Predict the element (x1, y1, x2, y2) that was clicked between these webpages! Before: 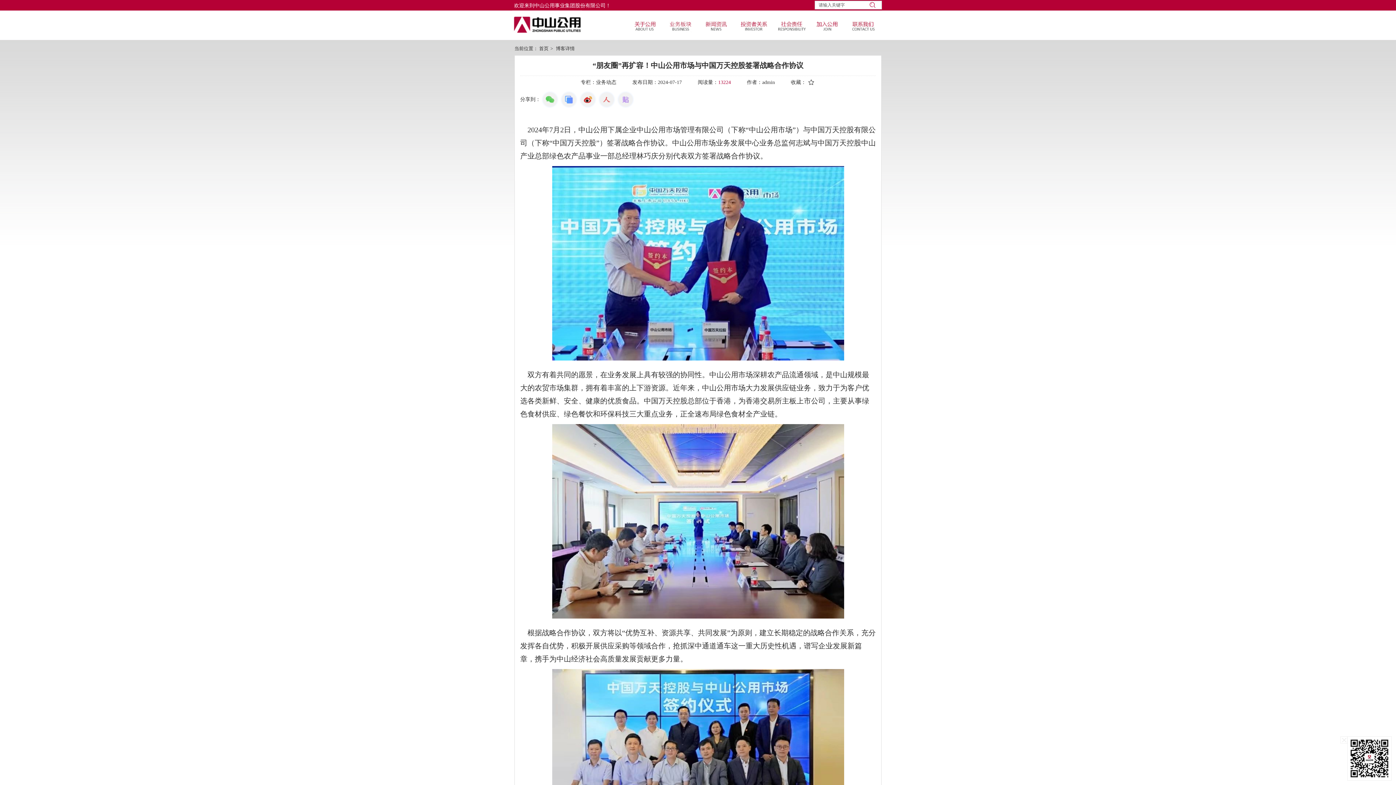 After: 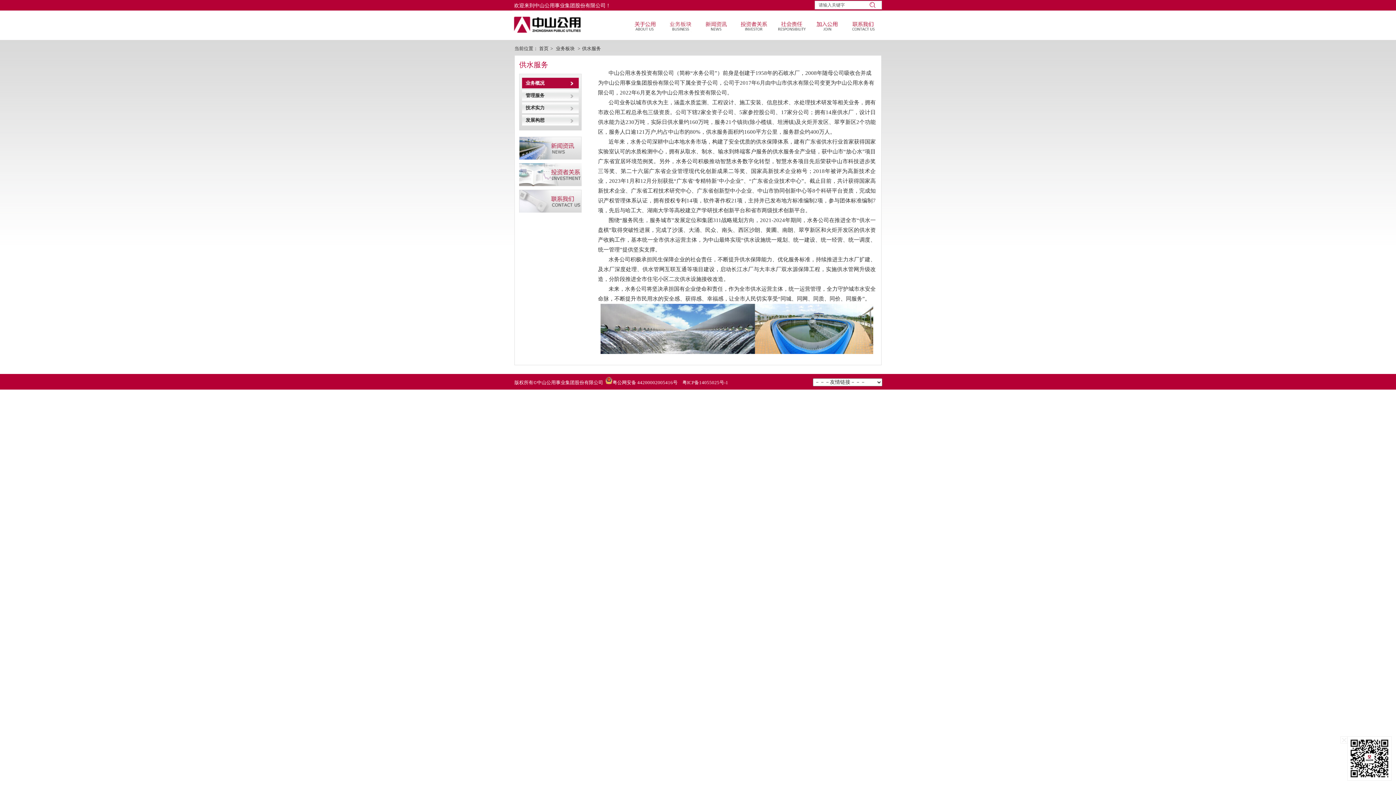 Action: bbox: (662, 16, 698, 22)